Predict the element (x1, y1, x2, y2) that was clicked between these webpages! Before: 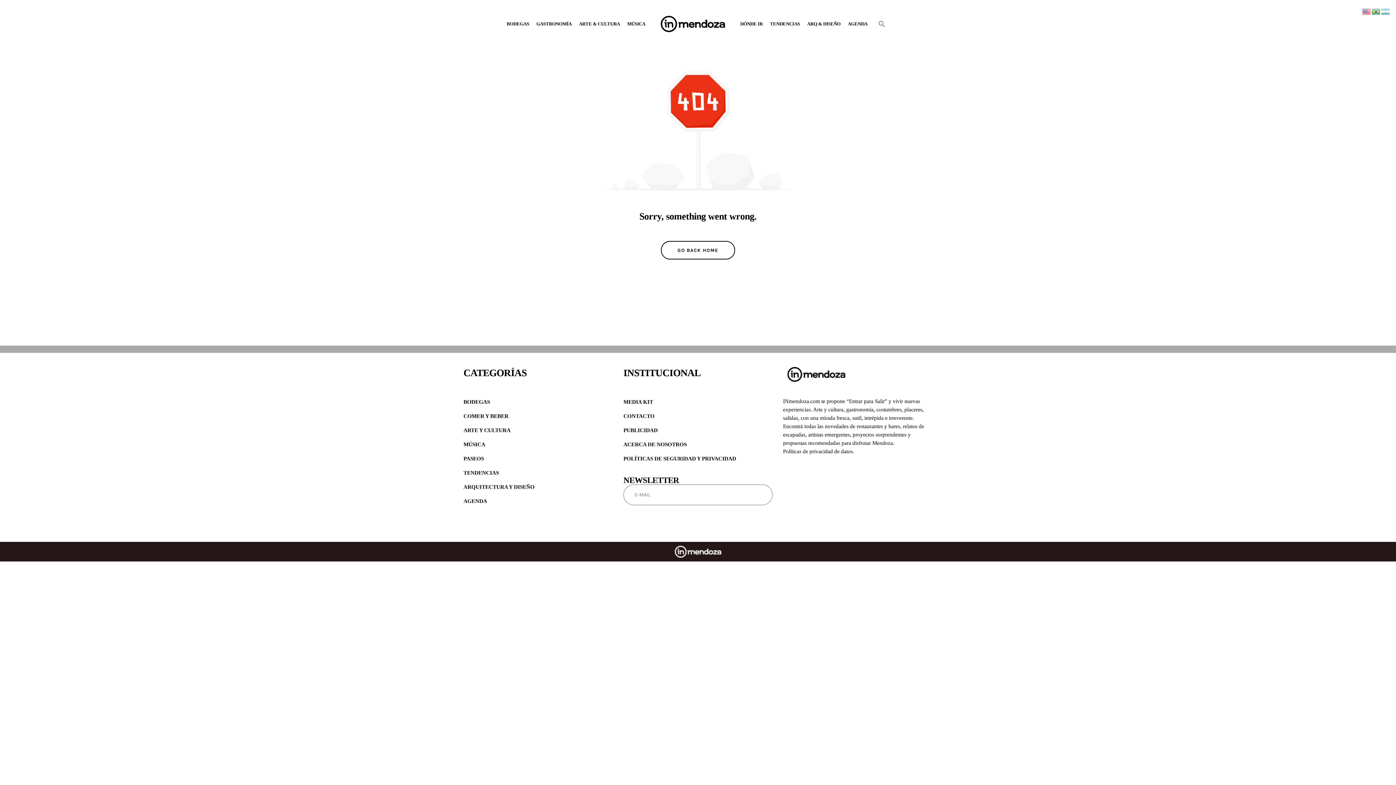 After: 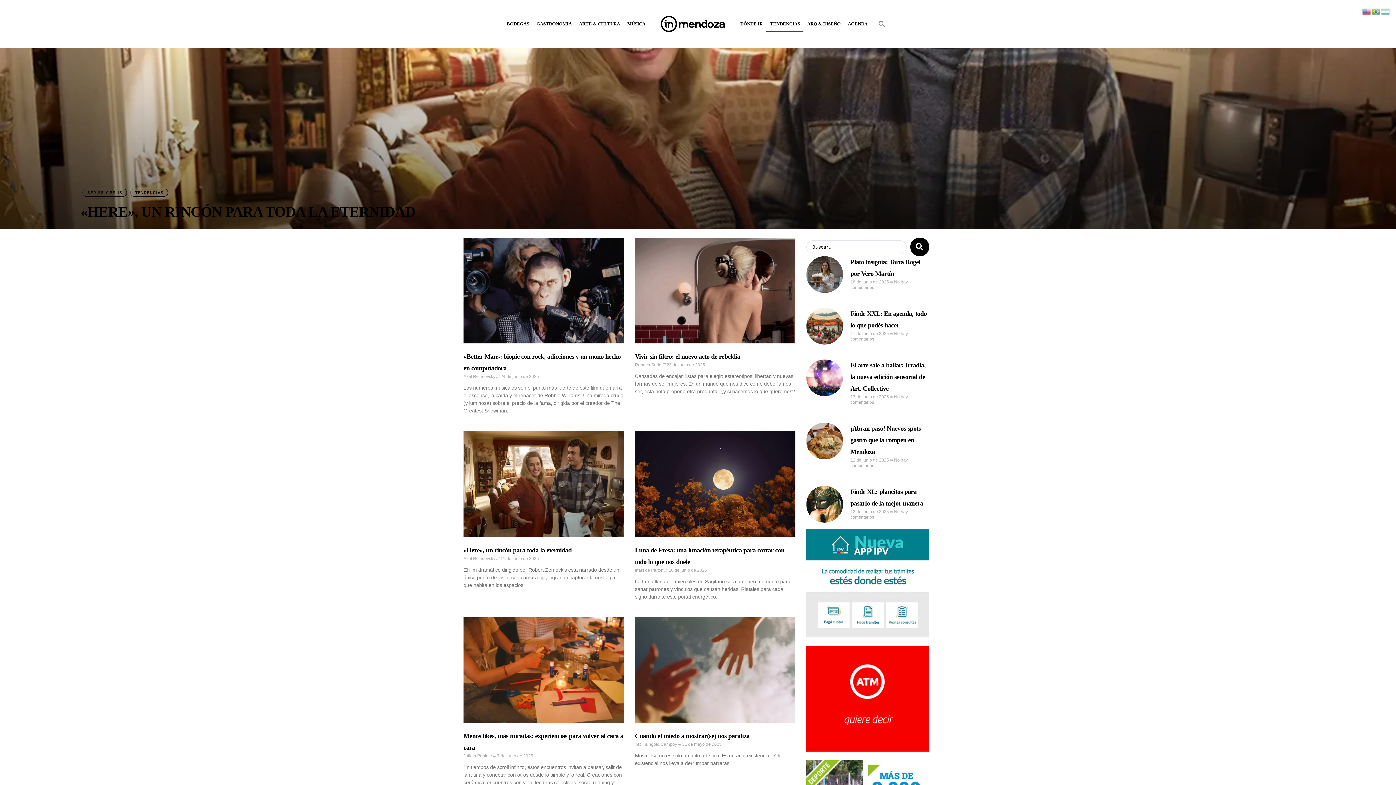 Action: bbox: (766, 15, 803, 32) label: TENDENCIAS